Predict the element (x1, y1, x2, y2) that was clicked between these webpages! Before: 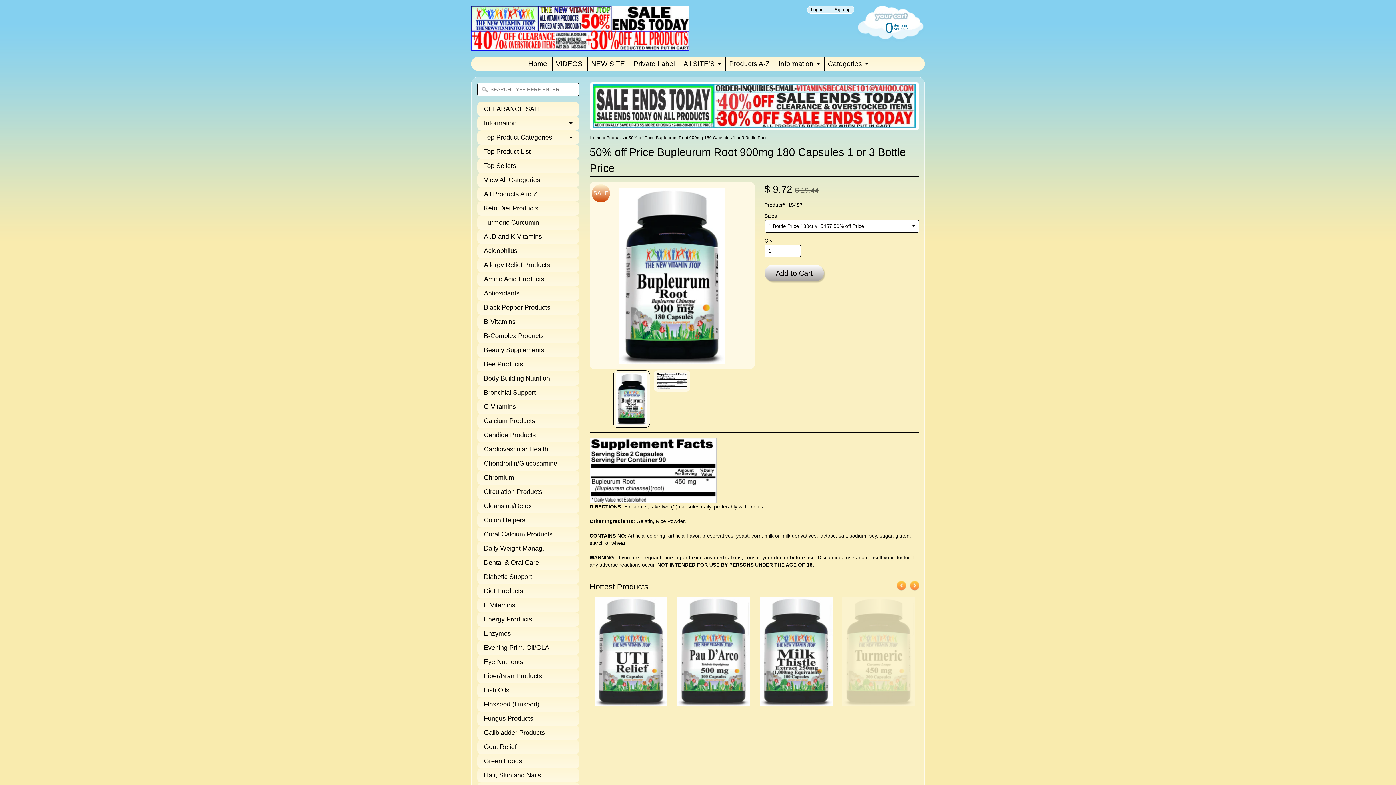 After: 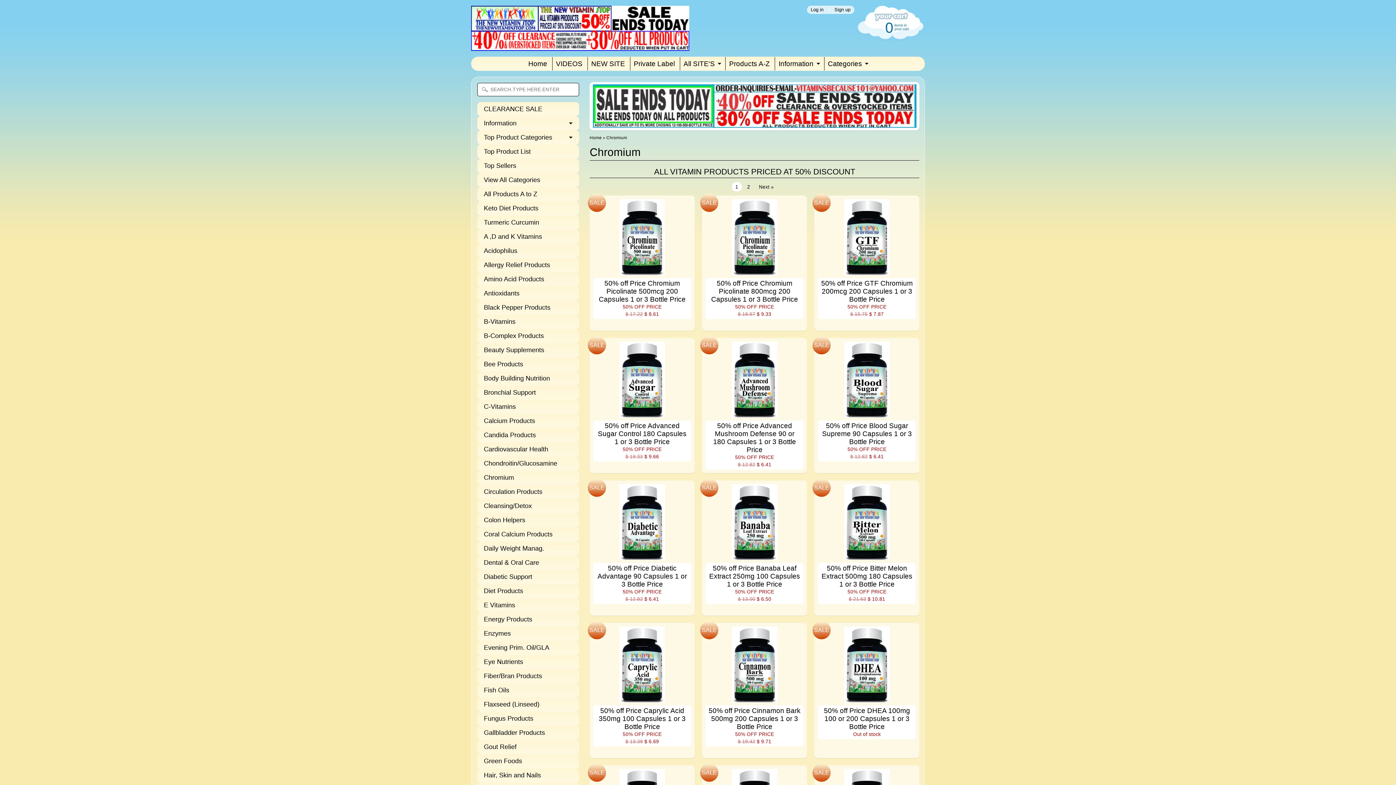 Action: label: Chromium bbox: (477, 470, 579, 485)